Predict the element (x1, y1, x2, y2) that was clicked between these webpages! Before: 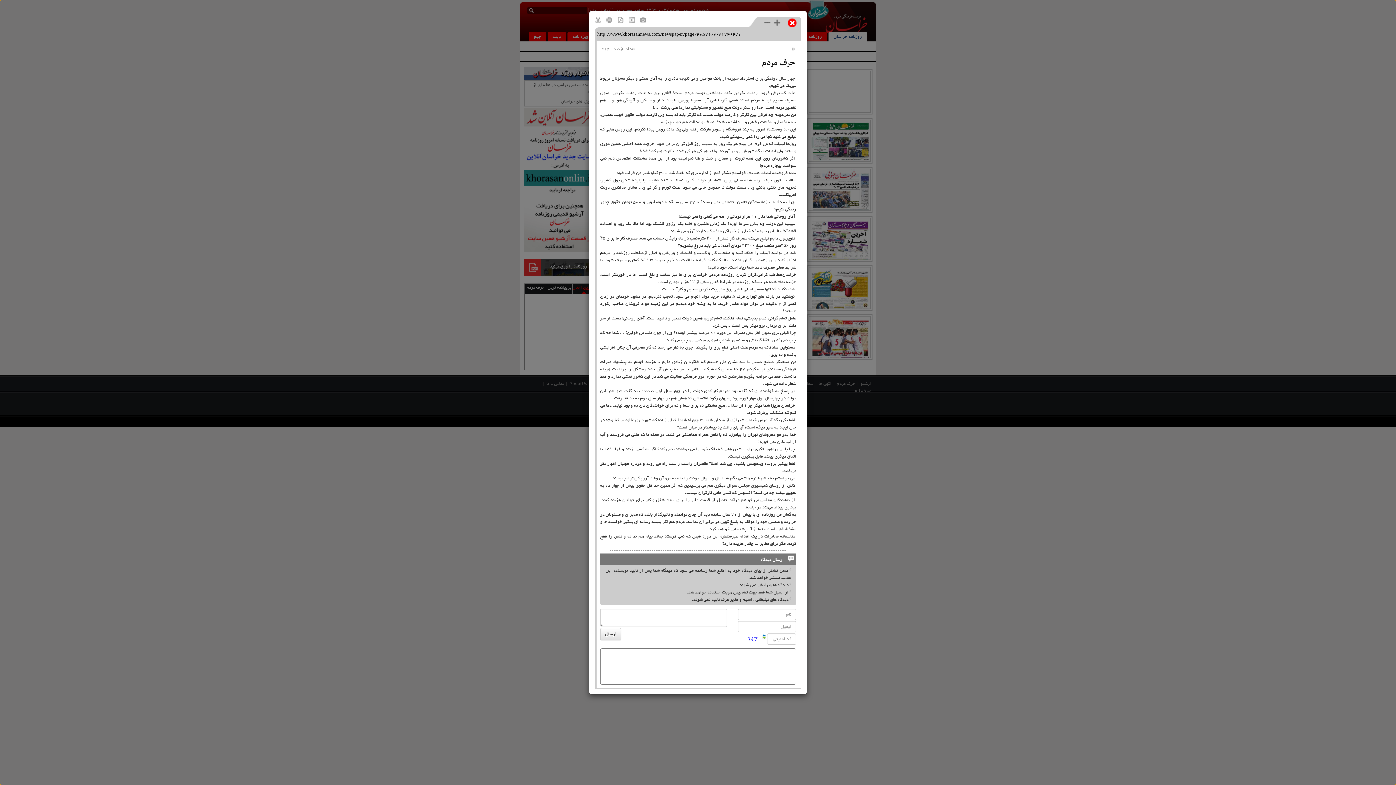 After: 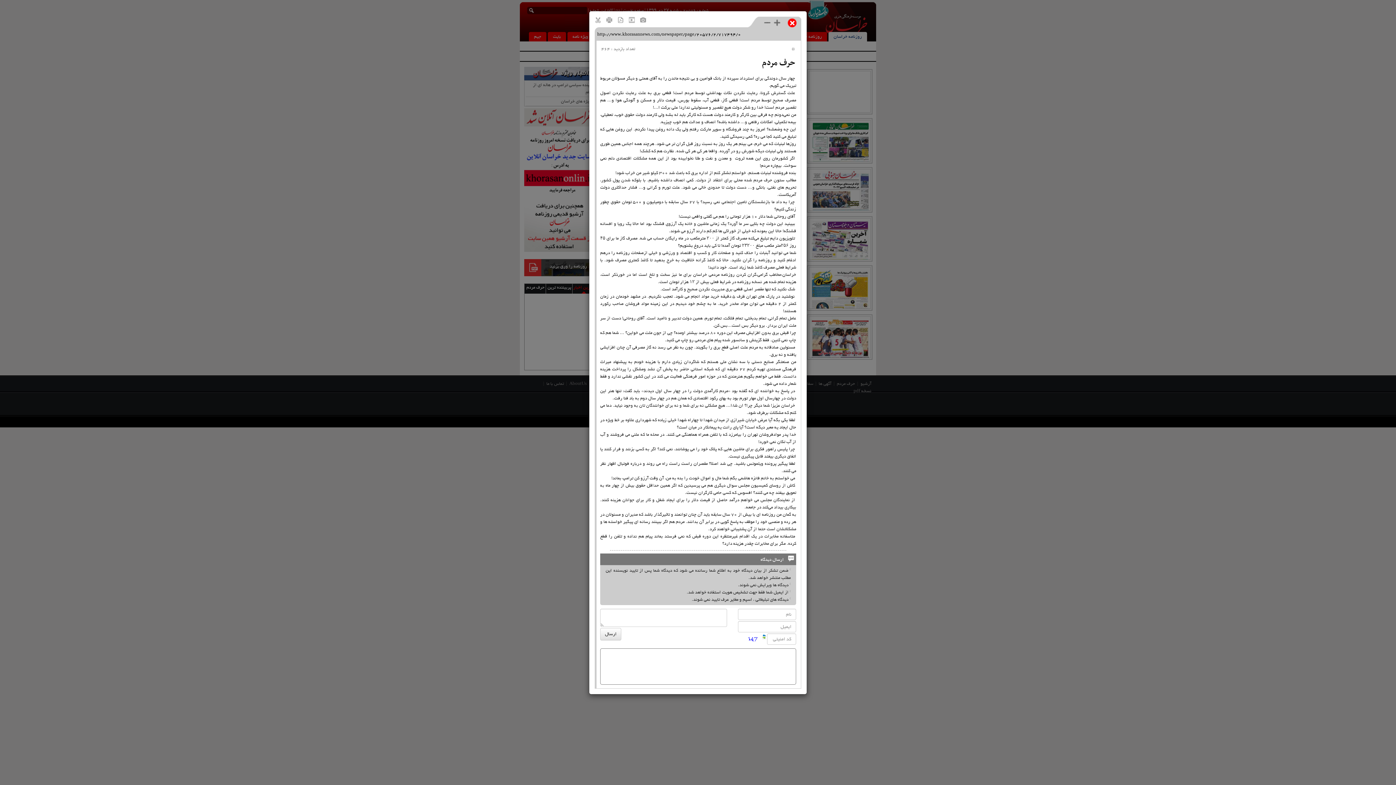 Action: bbox: (628, 17, 635, 24)